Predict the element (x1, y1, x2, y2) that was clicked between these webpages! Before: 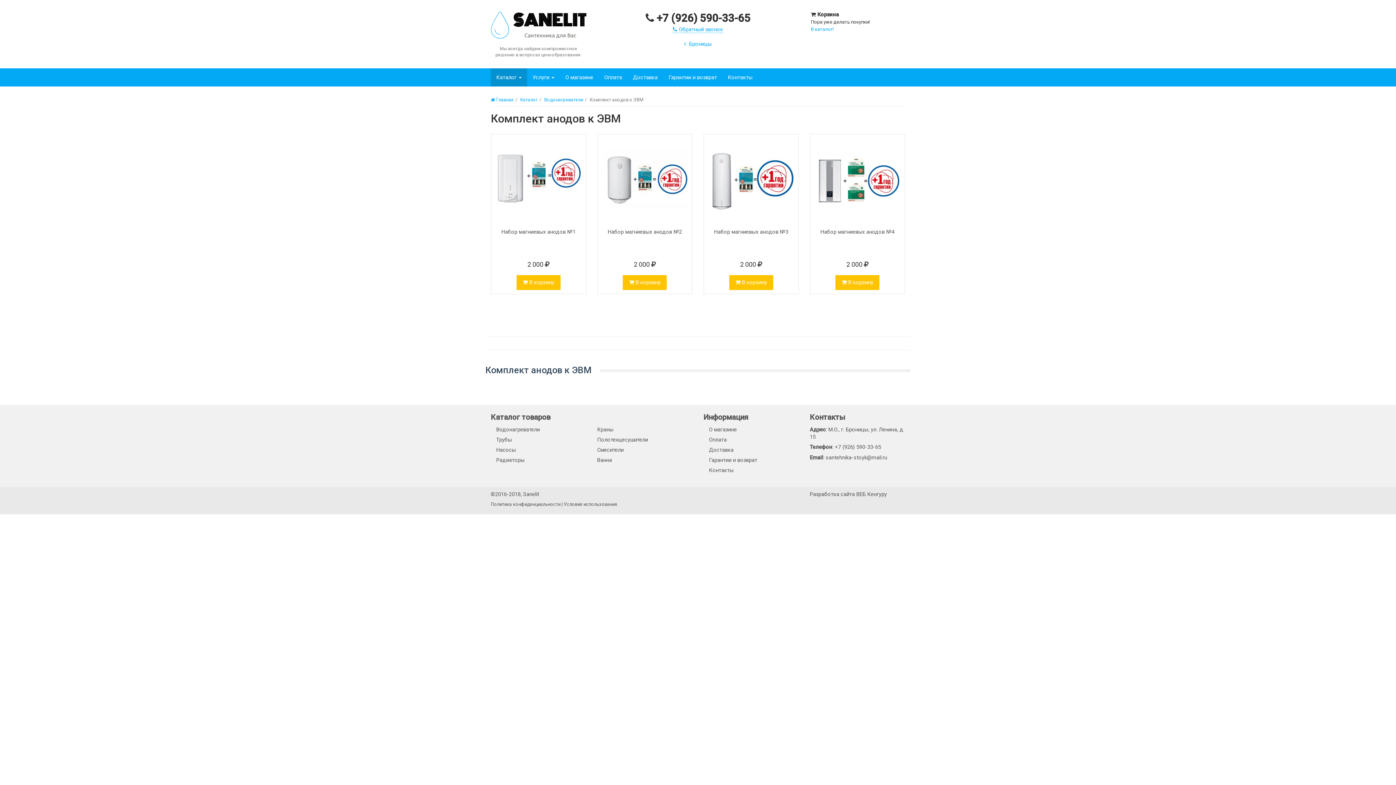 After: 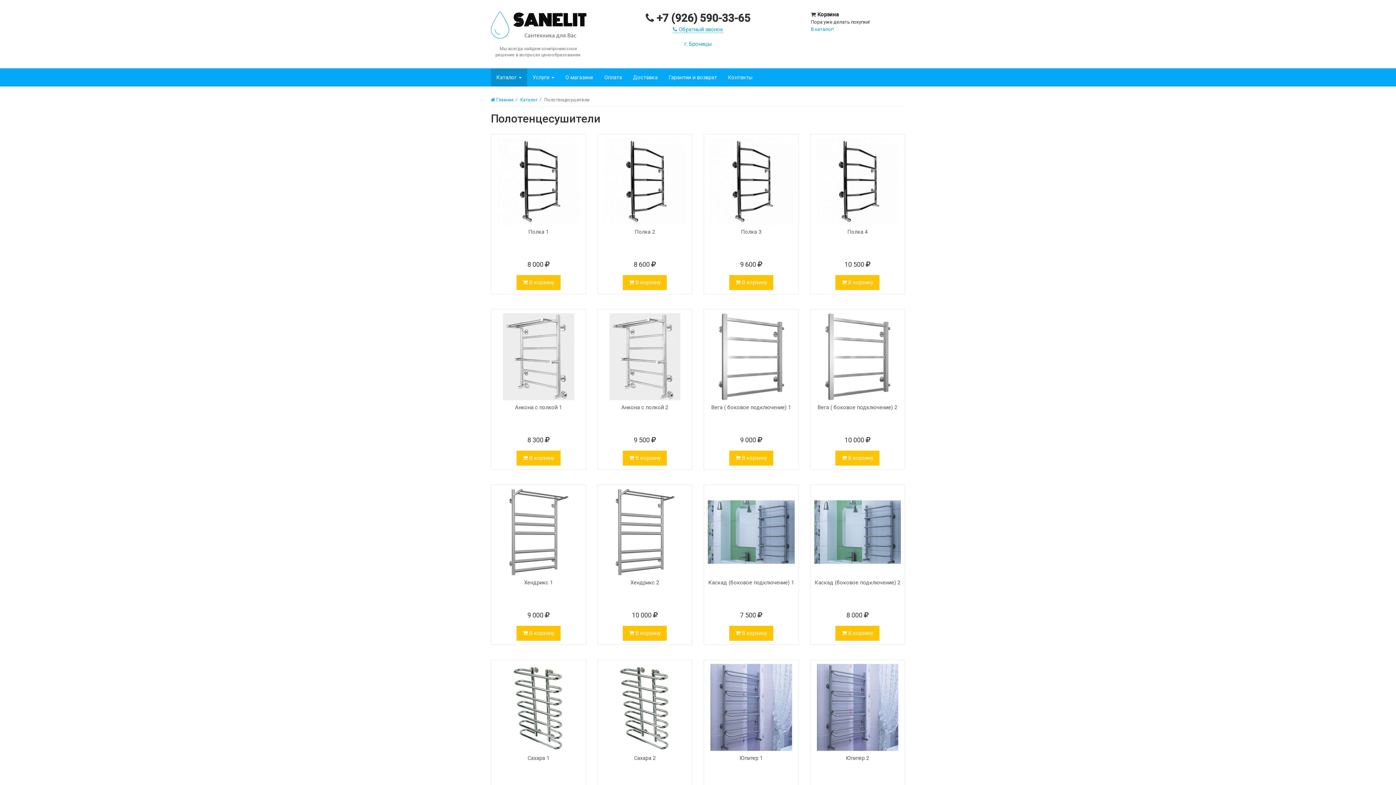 Action: bbox: (597, 436, 687, 443) label: Полотенцесушители